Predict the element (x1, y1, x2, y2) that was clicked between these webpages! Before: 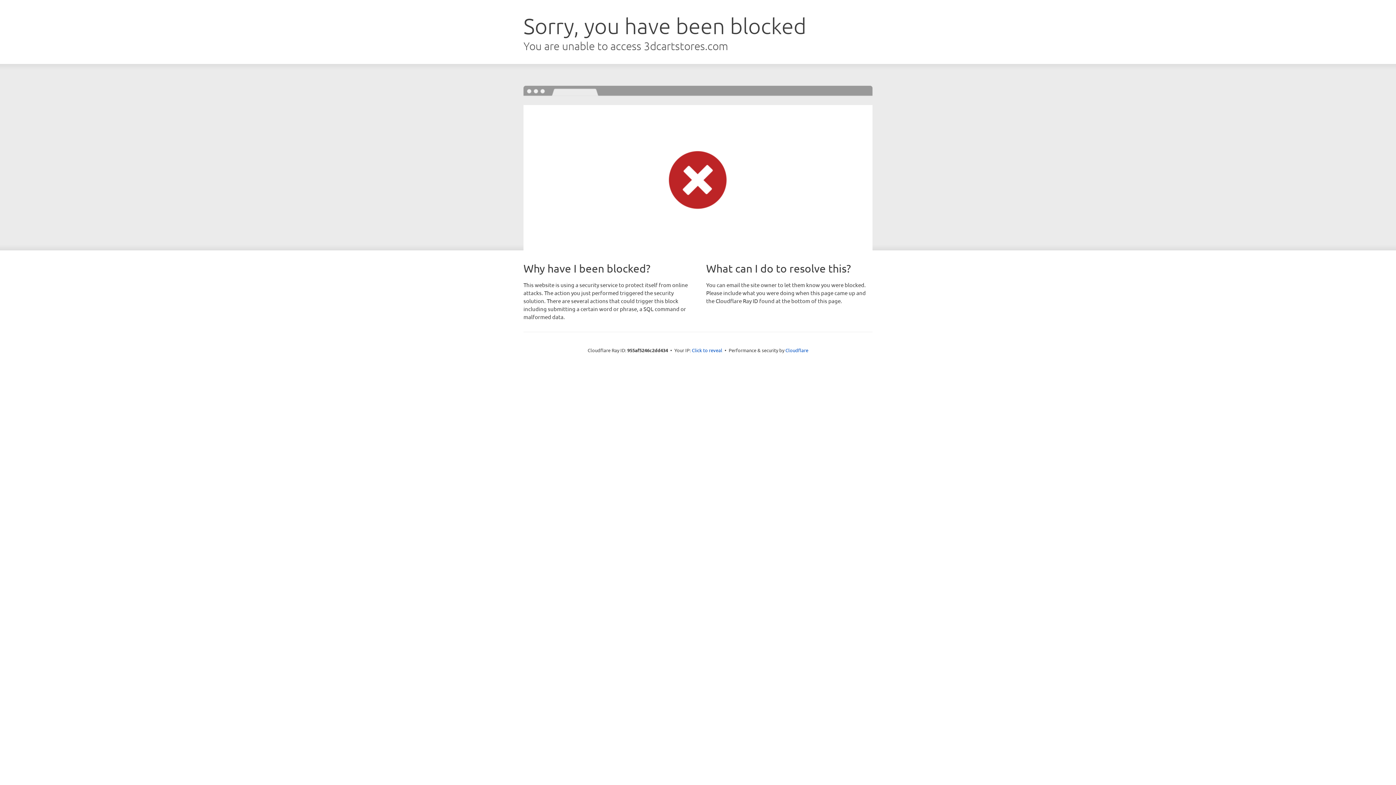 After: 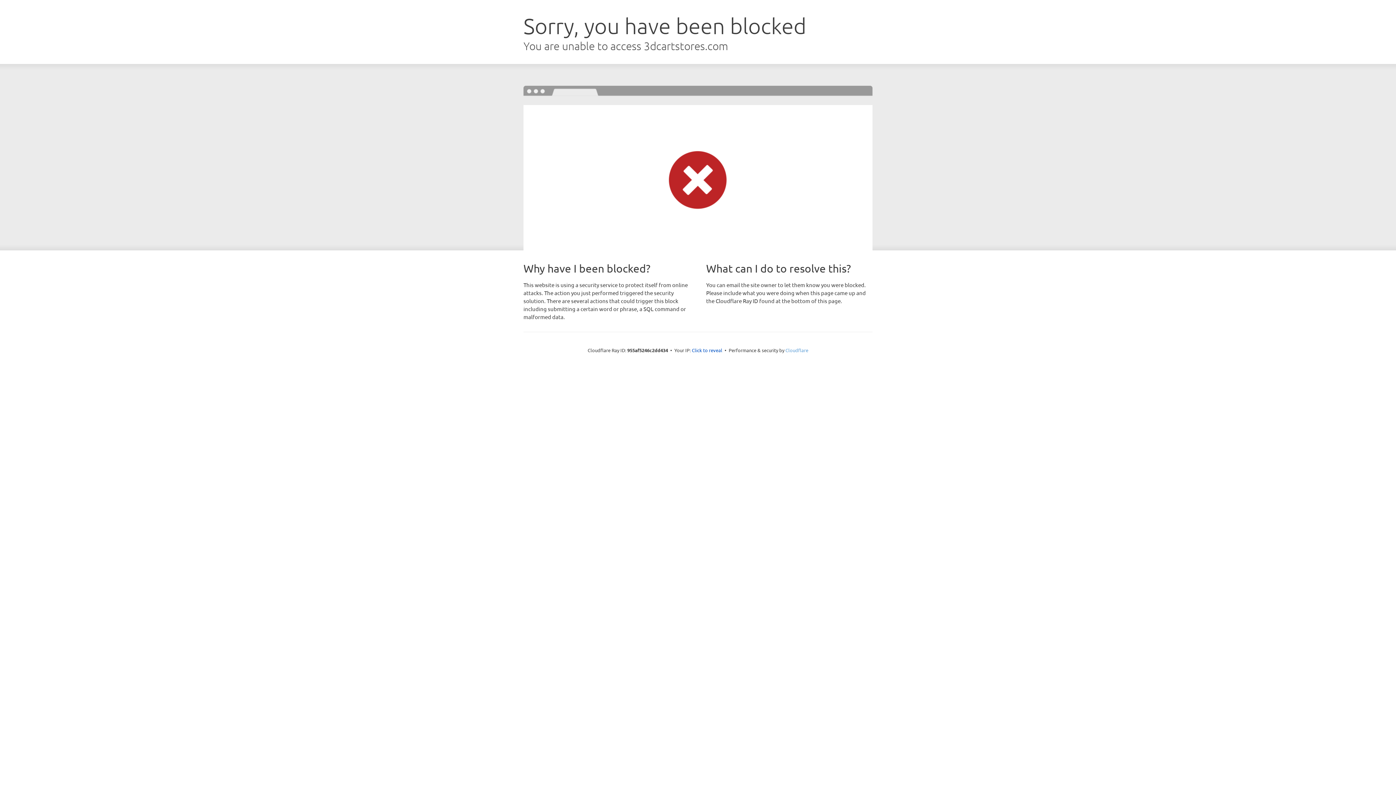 Action: bbox: (785, 347, 808, 353) label: Cloudflare